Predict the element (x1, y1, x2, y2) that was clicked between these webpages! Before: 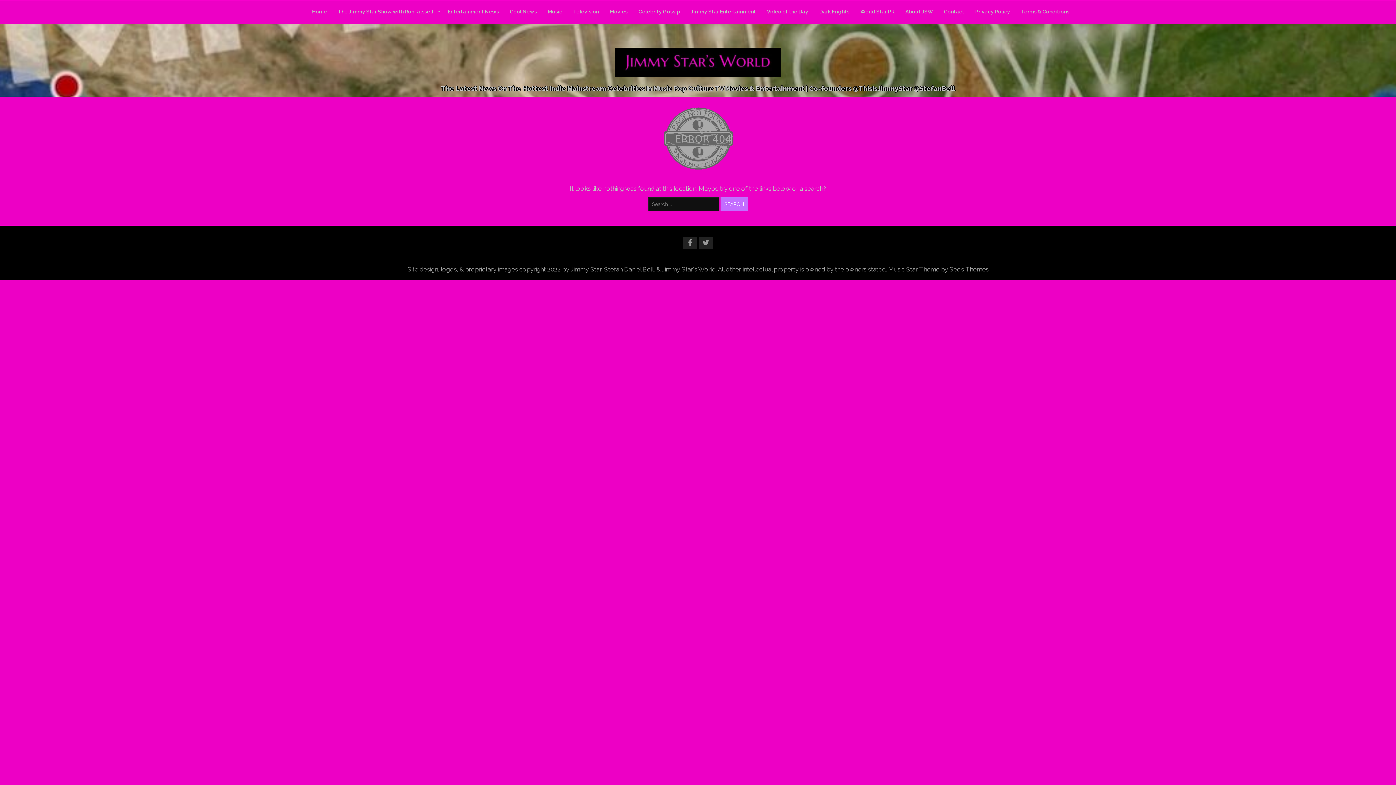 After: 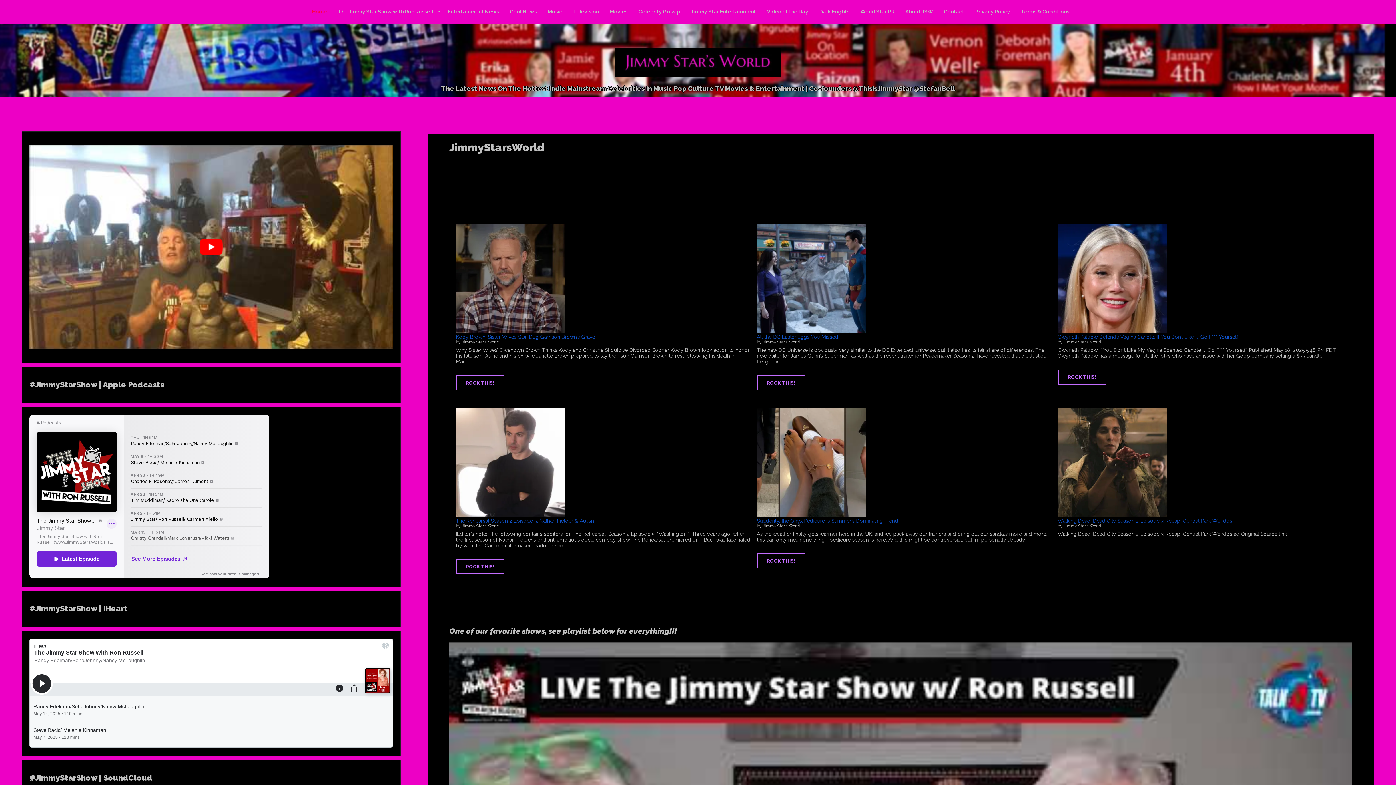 Action: bbox: (614, 47, 781, 77)